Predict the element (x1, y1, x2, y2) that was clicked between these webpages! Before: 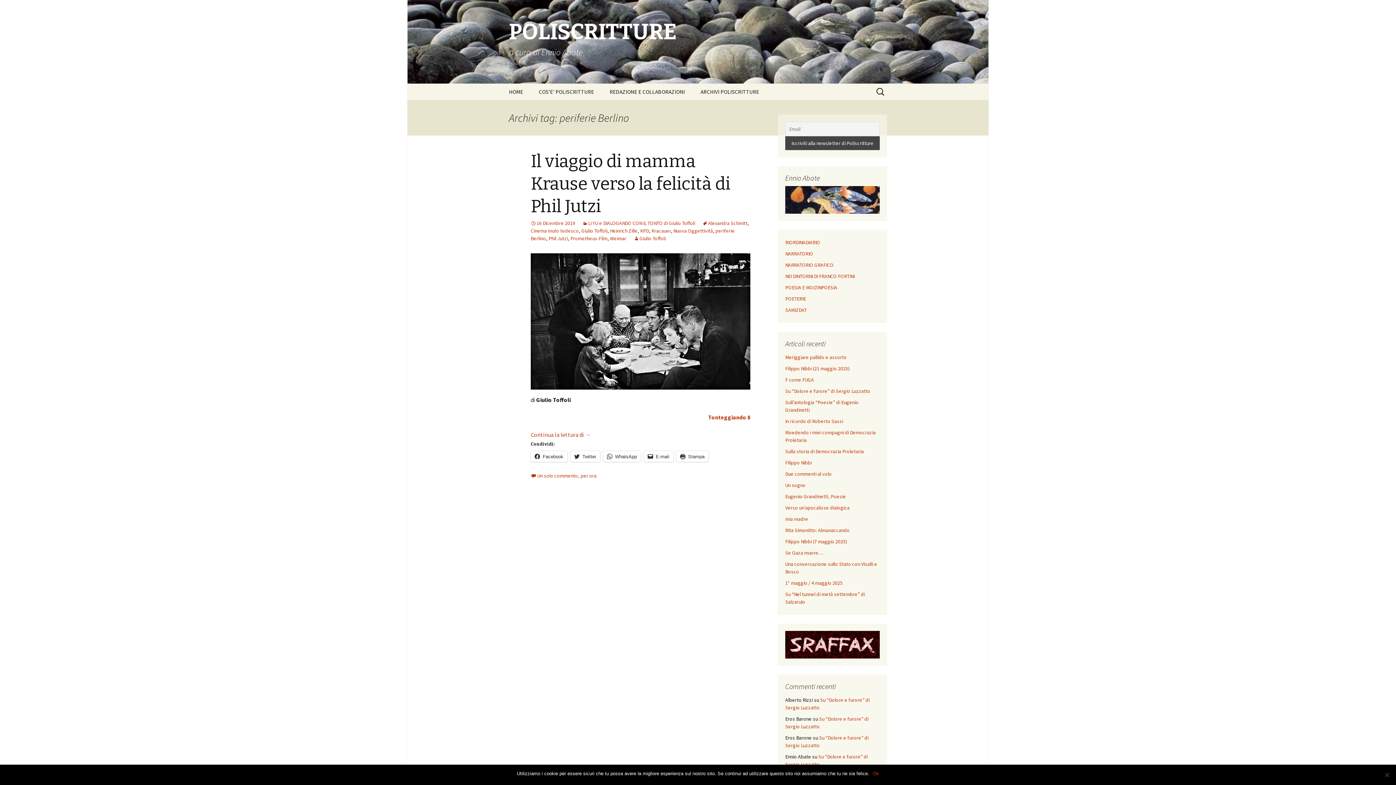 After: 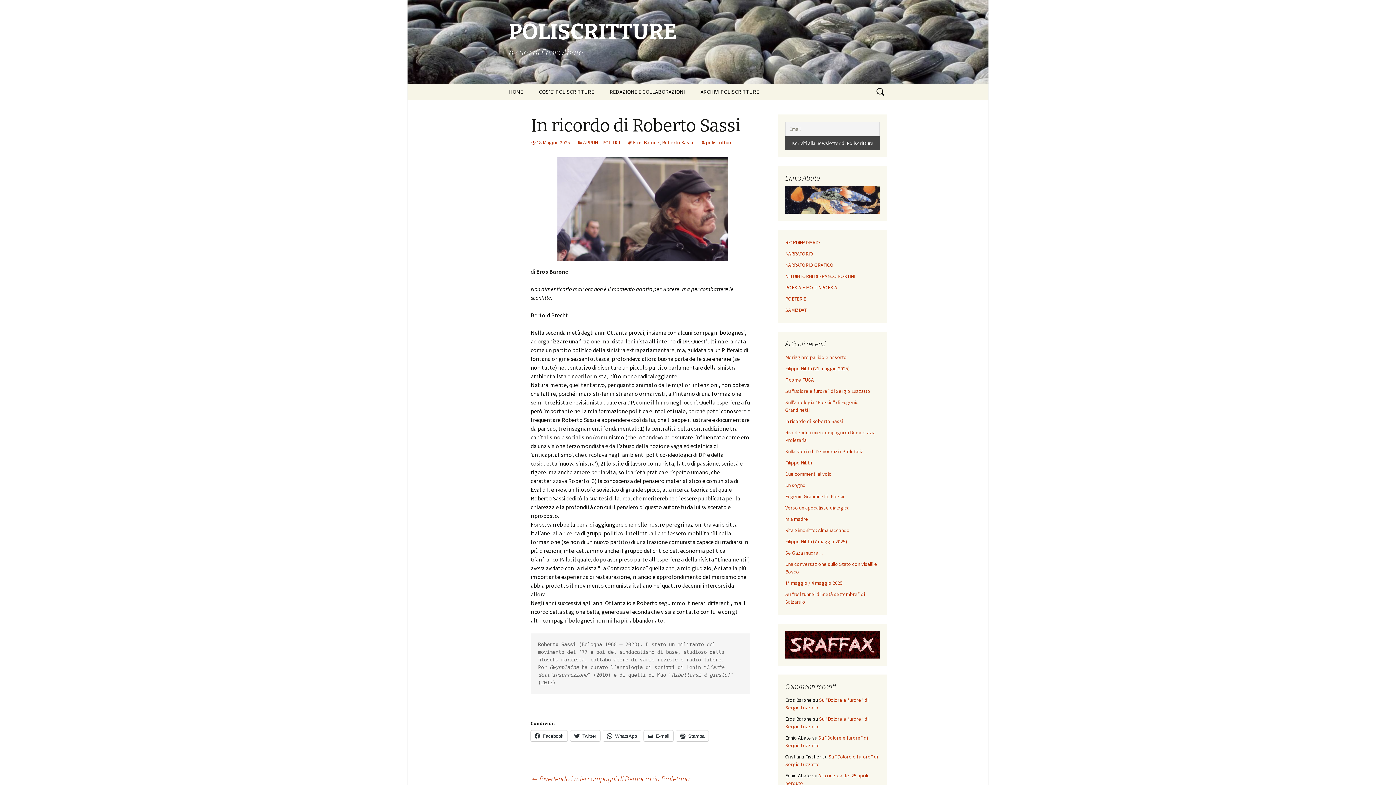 Action: bbox: (785, 418, 843, 424) label: In ricordo di Roberto Sassi